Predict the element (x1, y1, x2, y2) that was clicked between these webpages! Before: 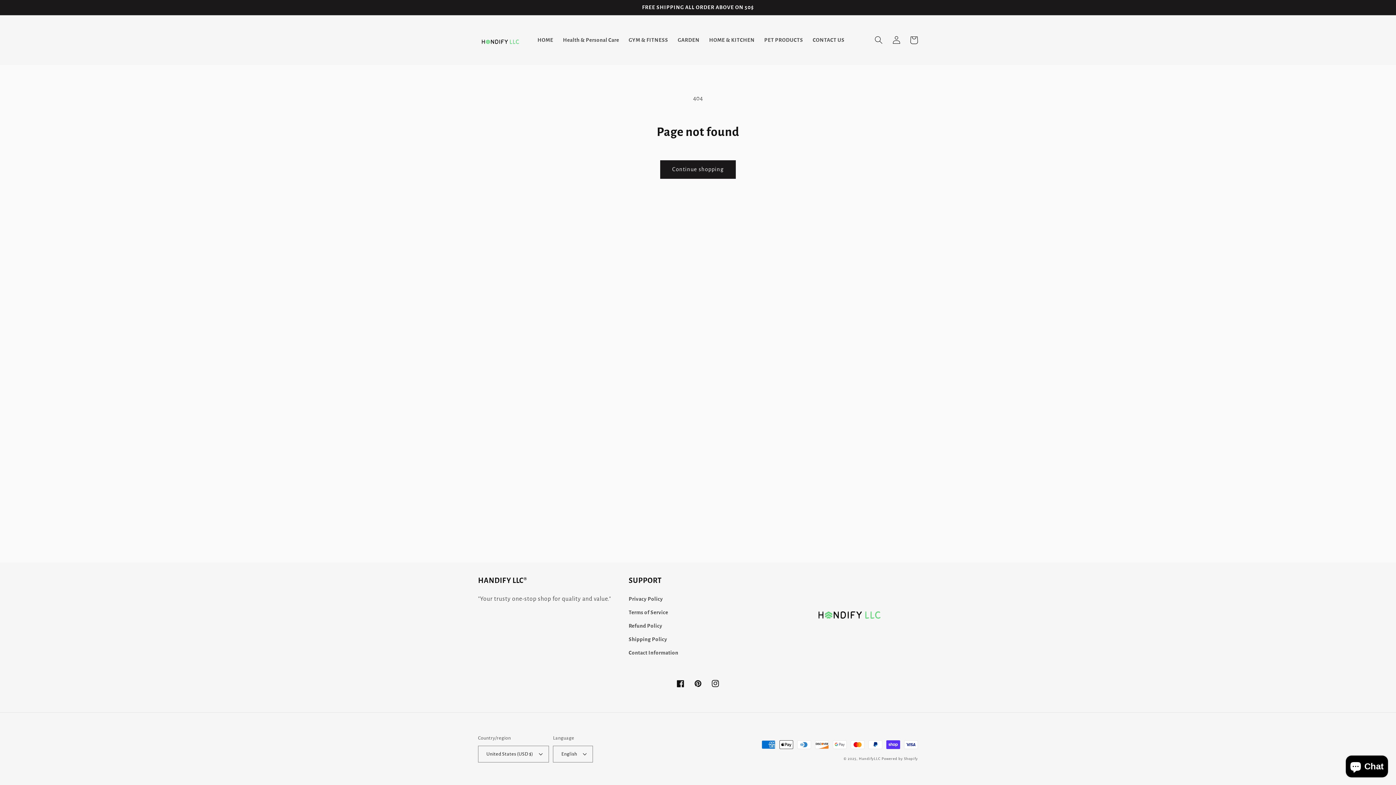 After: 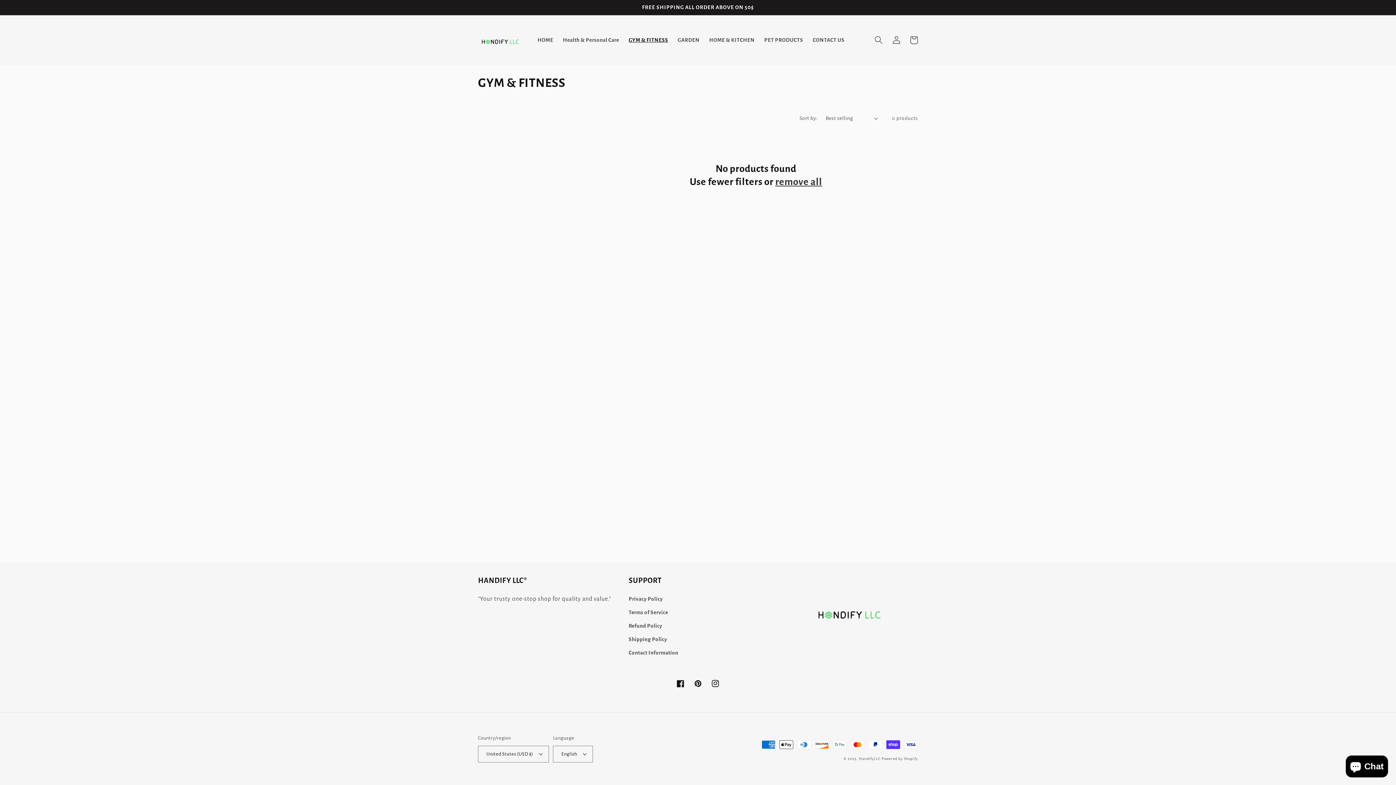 Action: label: GYM & FITNESS bbox: (624, 31, 673, 48)